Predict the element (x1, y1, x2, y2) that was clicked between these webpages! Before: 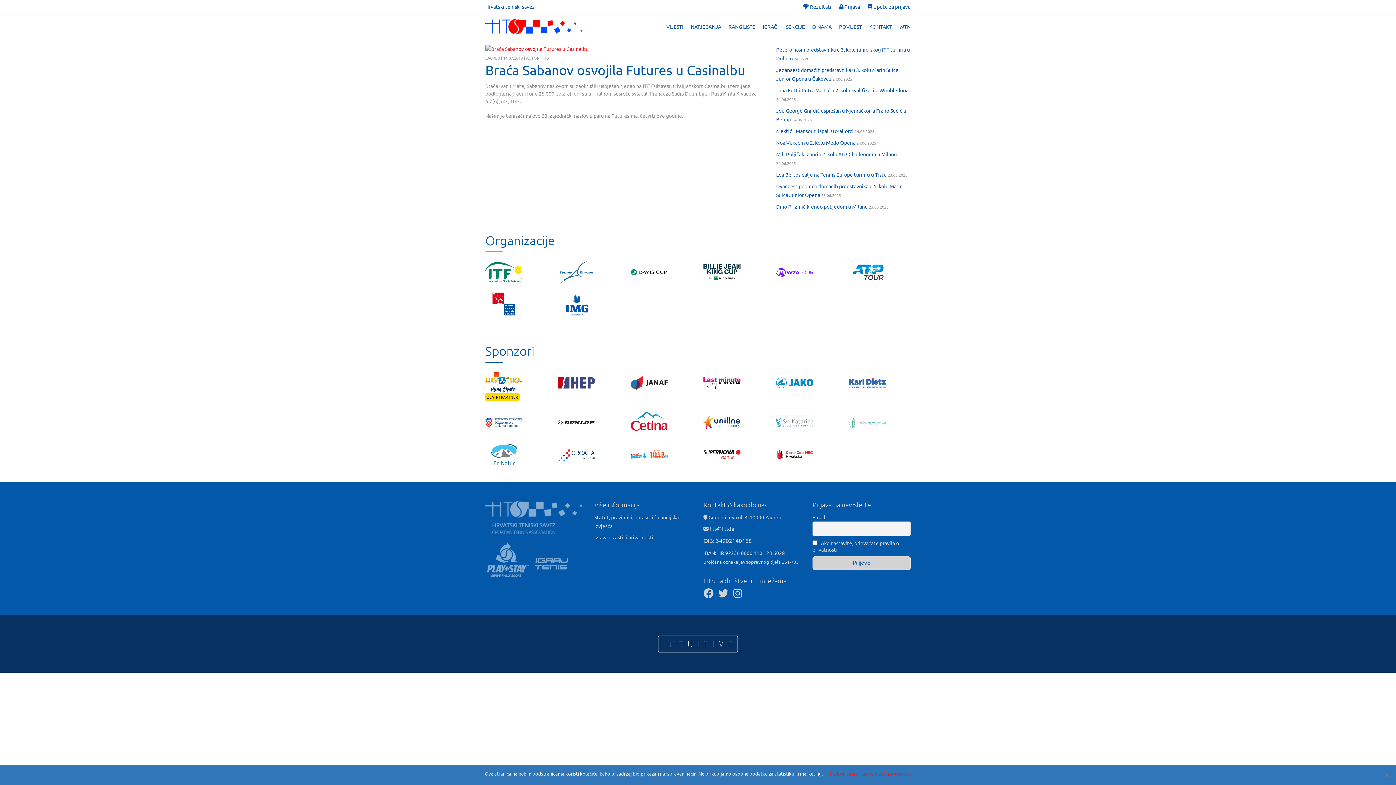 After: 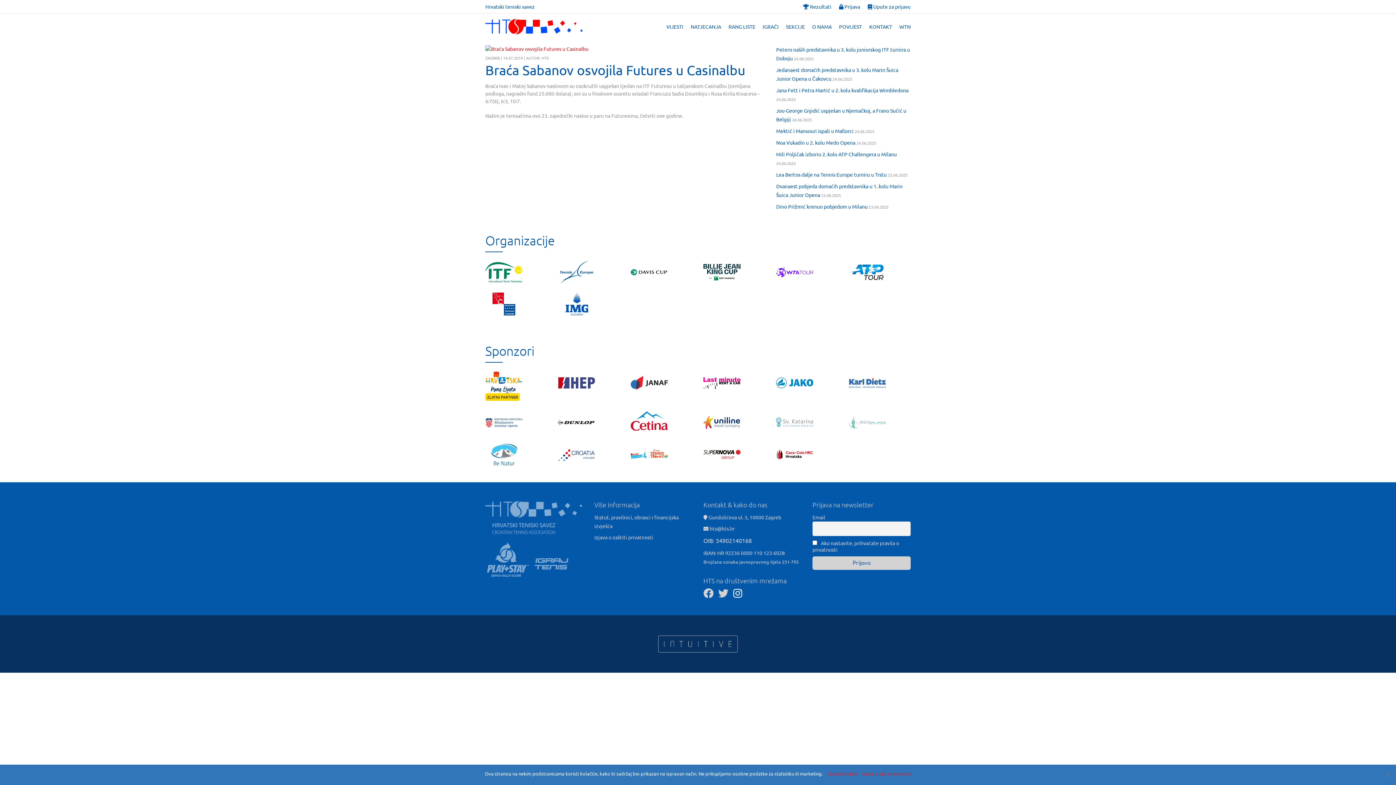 Action: bbox: (733, 592, 742, 598)